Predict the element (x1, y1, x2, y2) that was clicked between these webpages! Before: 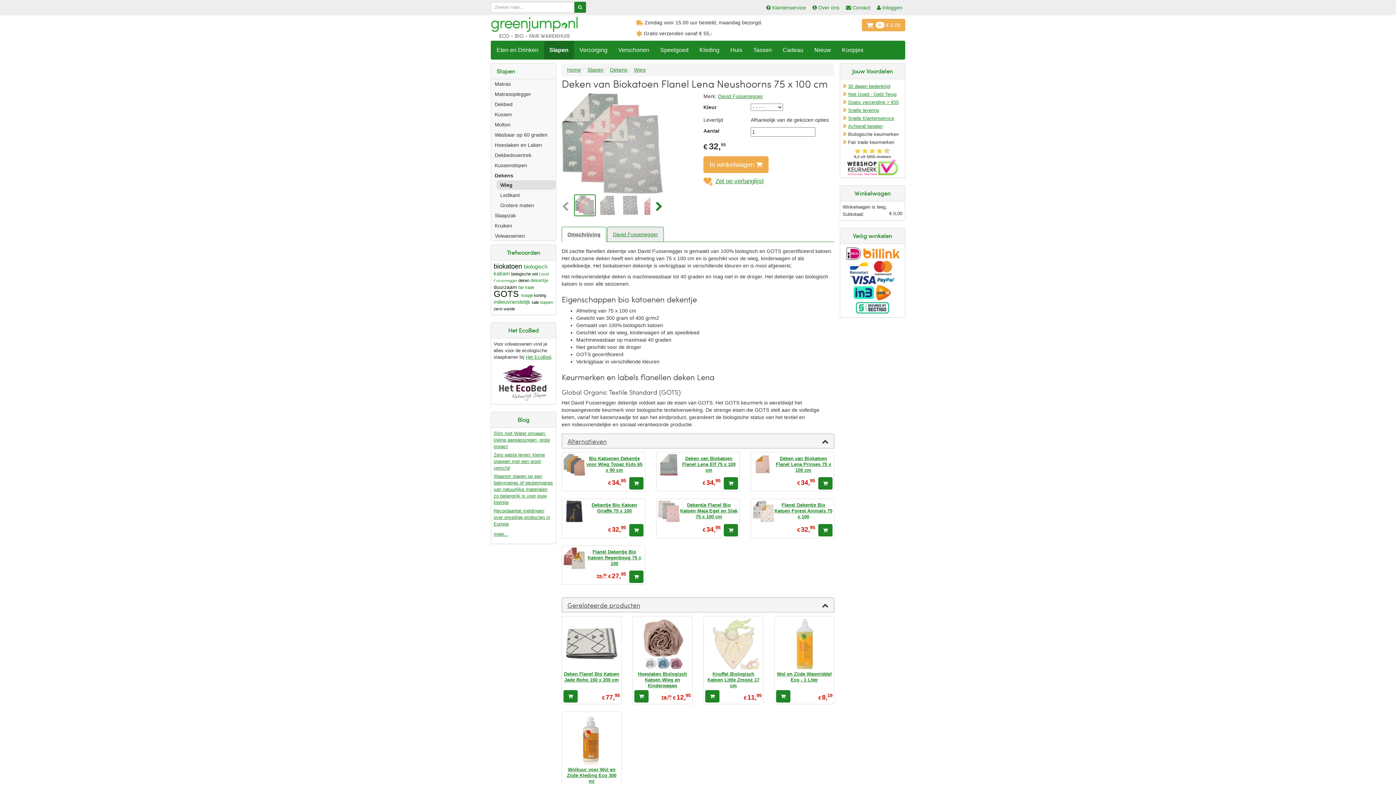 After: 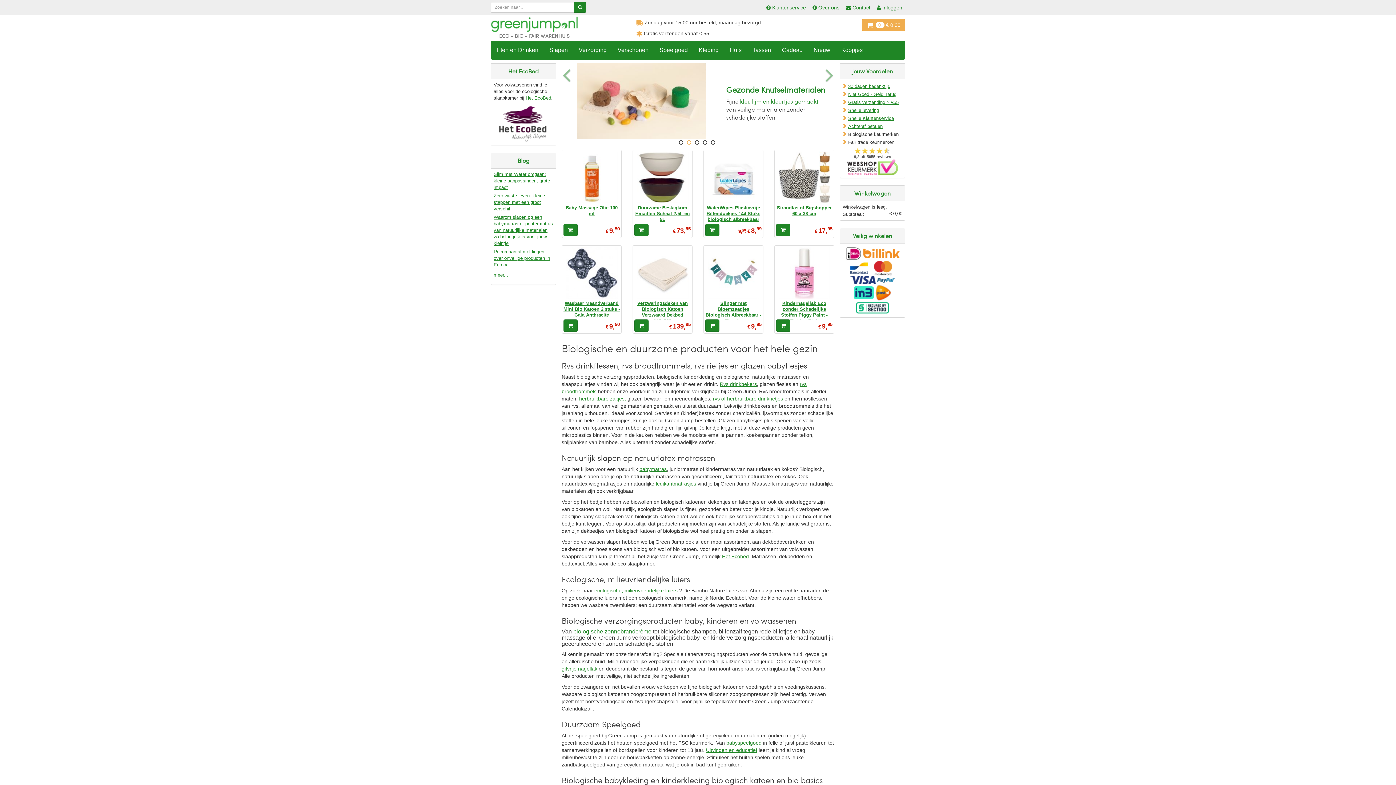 Action: bbox: (567, 66, 581, 72) label: Home